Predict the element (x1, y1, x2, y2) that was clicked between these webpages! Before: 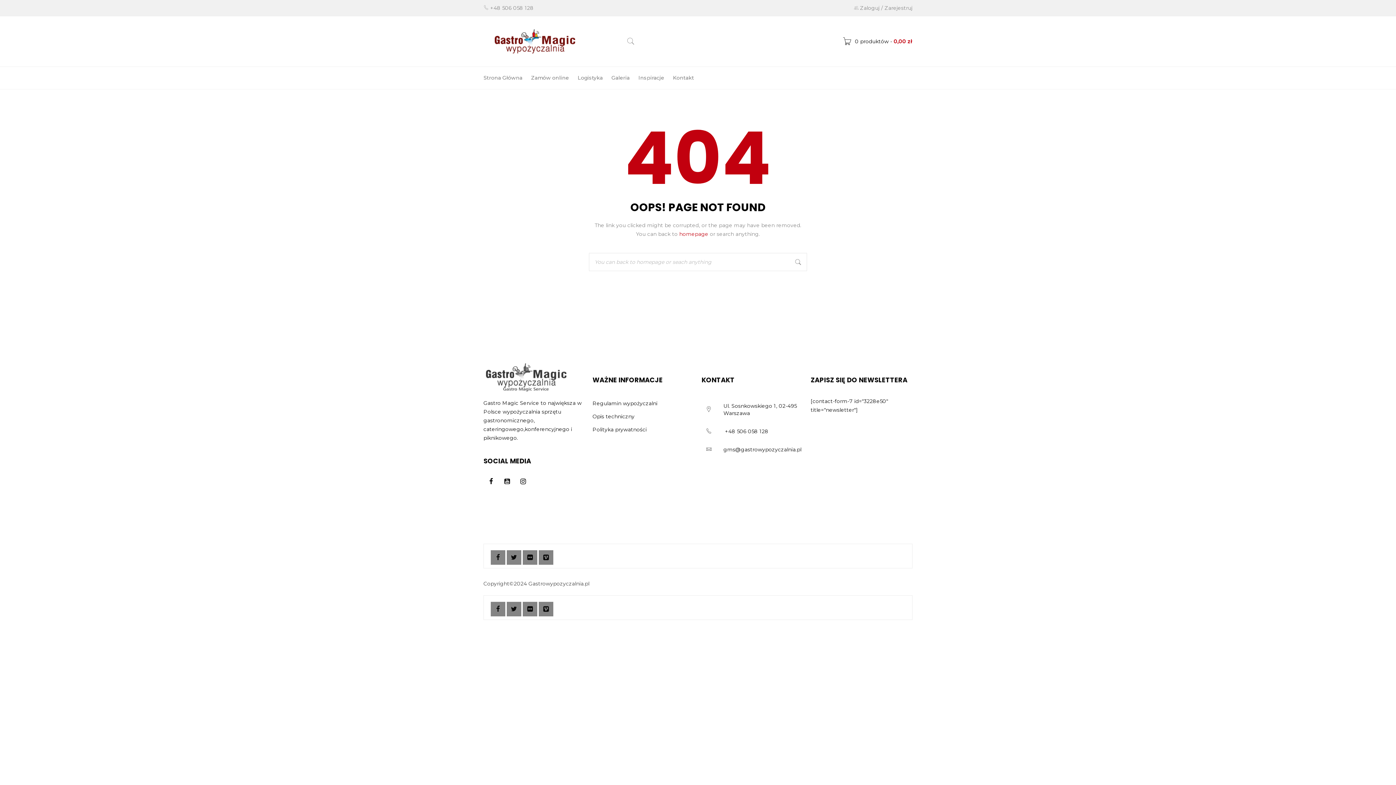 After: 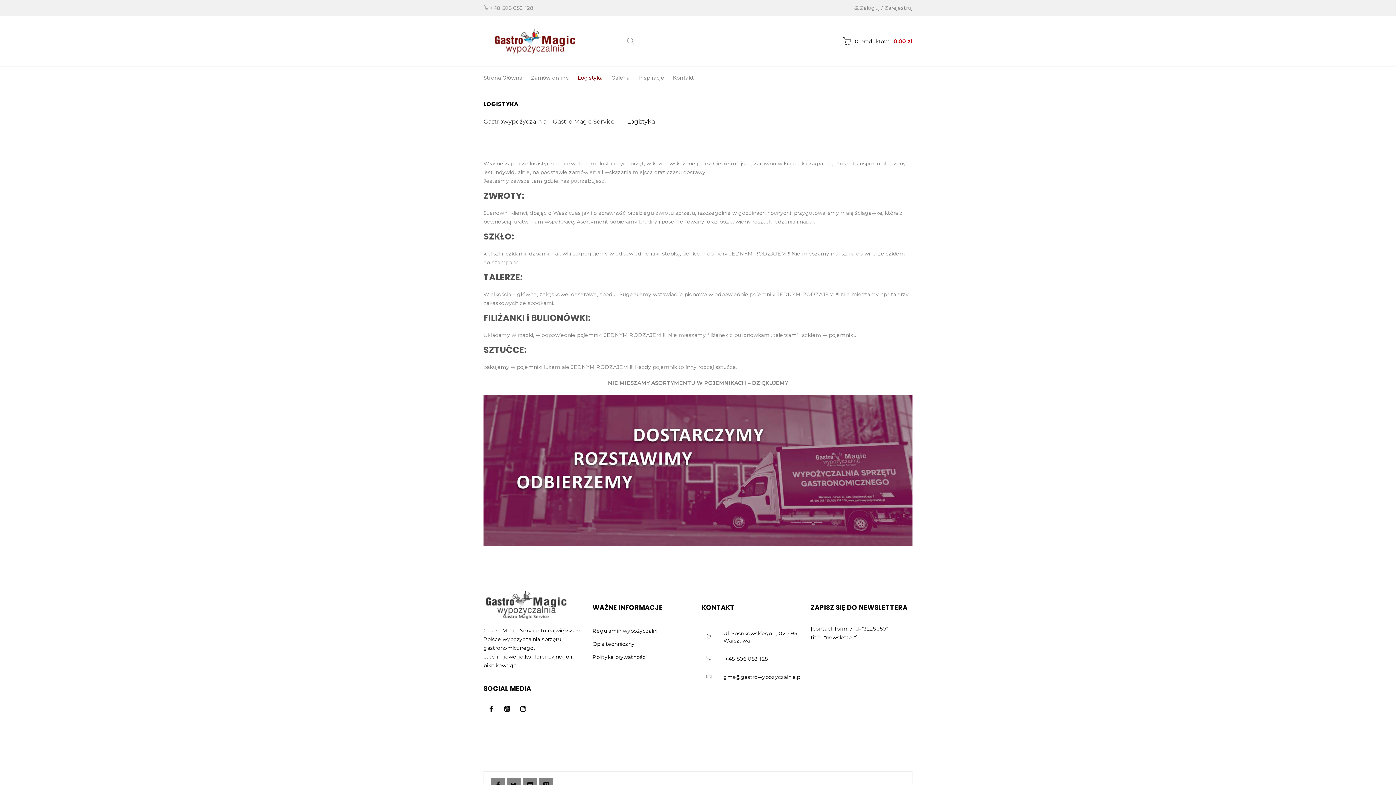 Action: label: Logistyka bbox: (577, 66, 602, 89)